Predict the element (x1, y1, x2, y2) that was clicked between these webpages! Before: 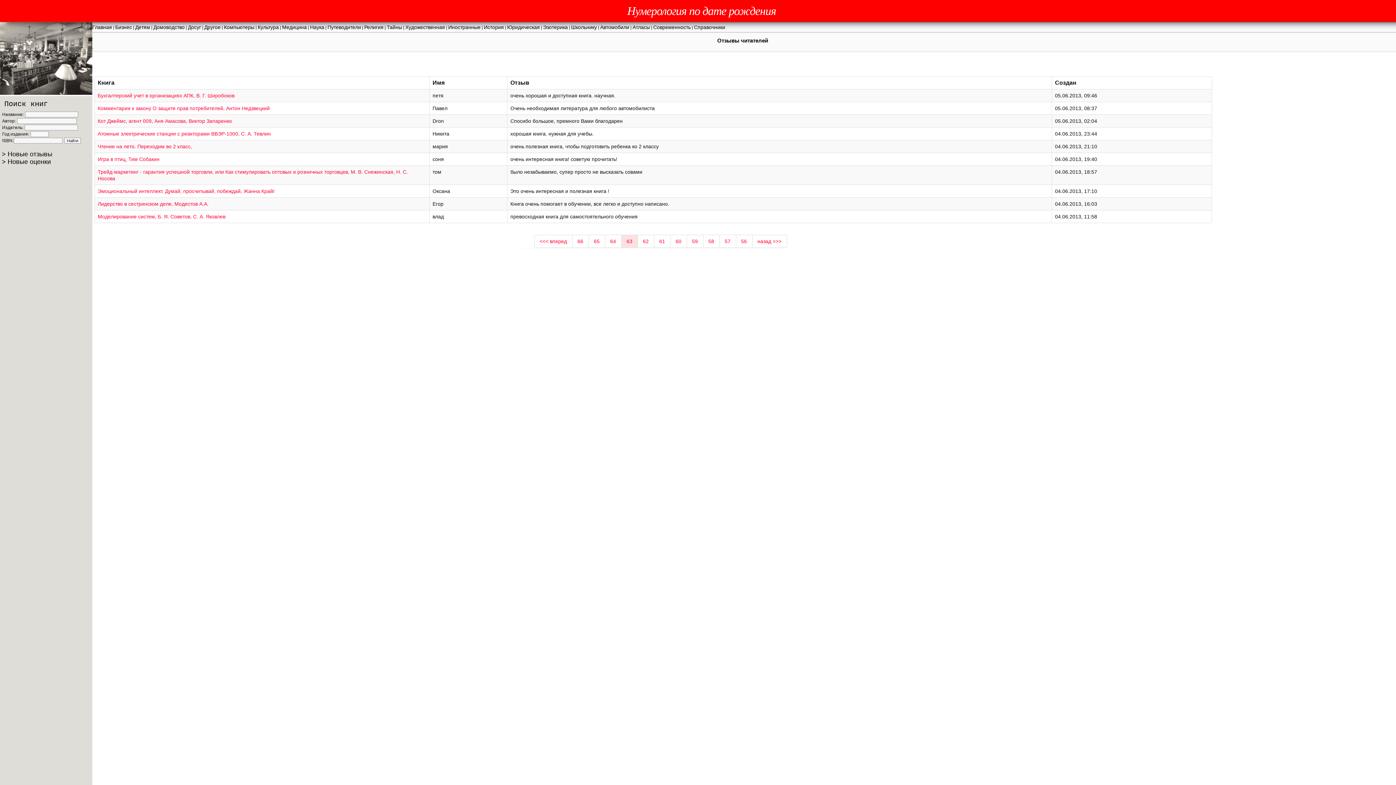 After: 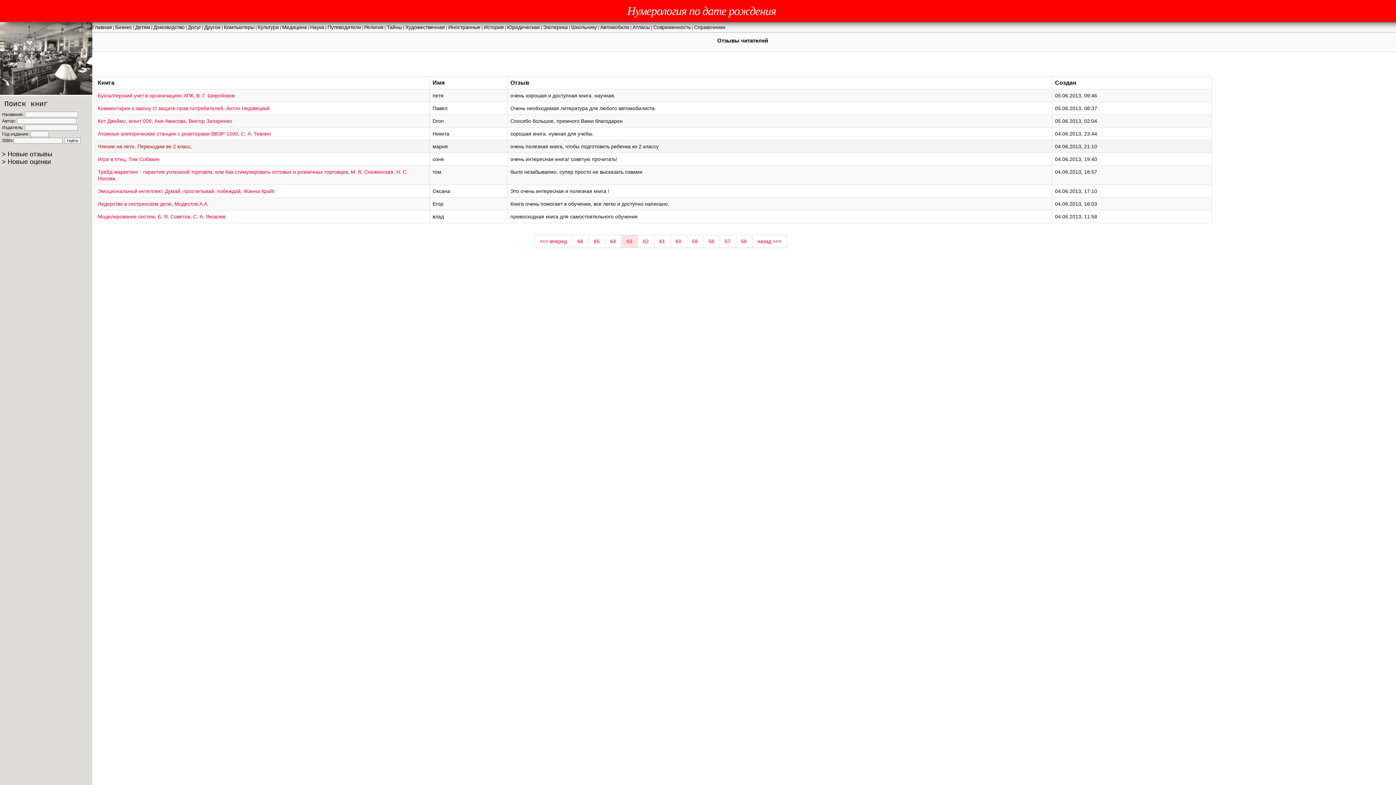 Action: bbox: (97, 143, 192, 149) label: Чтение на лето. Переходим во 2 класс,